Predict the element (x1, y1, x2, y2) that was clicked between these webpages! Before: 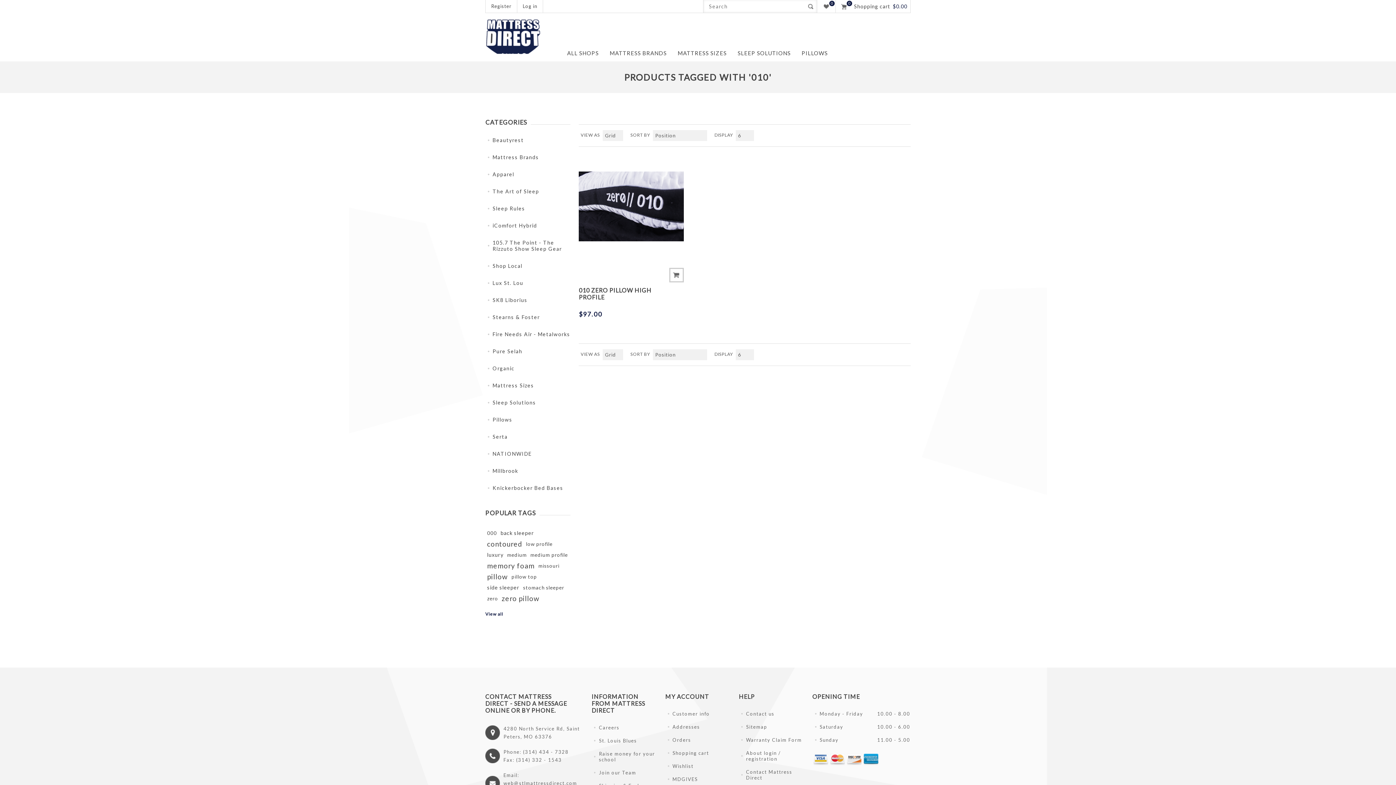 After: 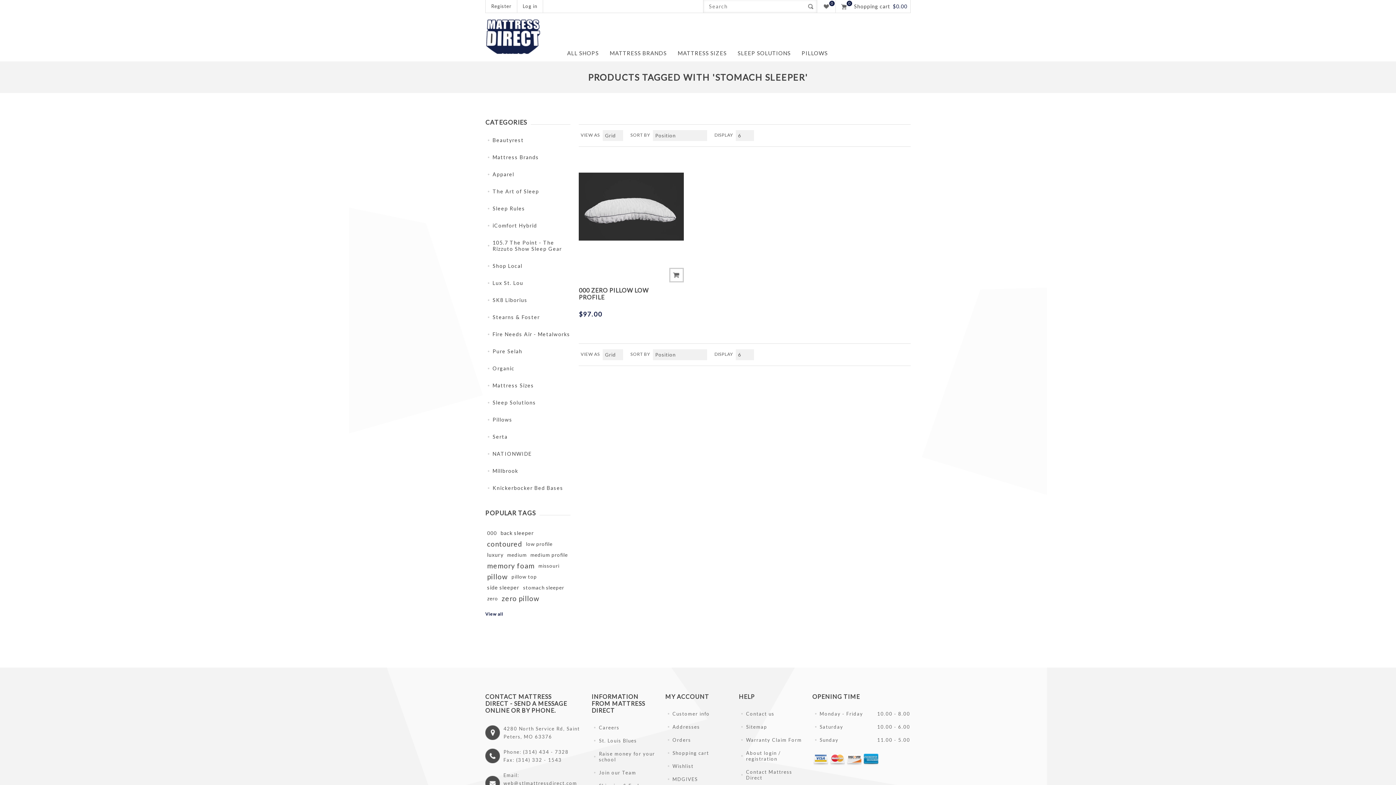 Action: bbox: (523, 582, 564, 593) label: stomach sleeper